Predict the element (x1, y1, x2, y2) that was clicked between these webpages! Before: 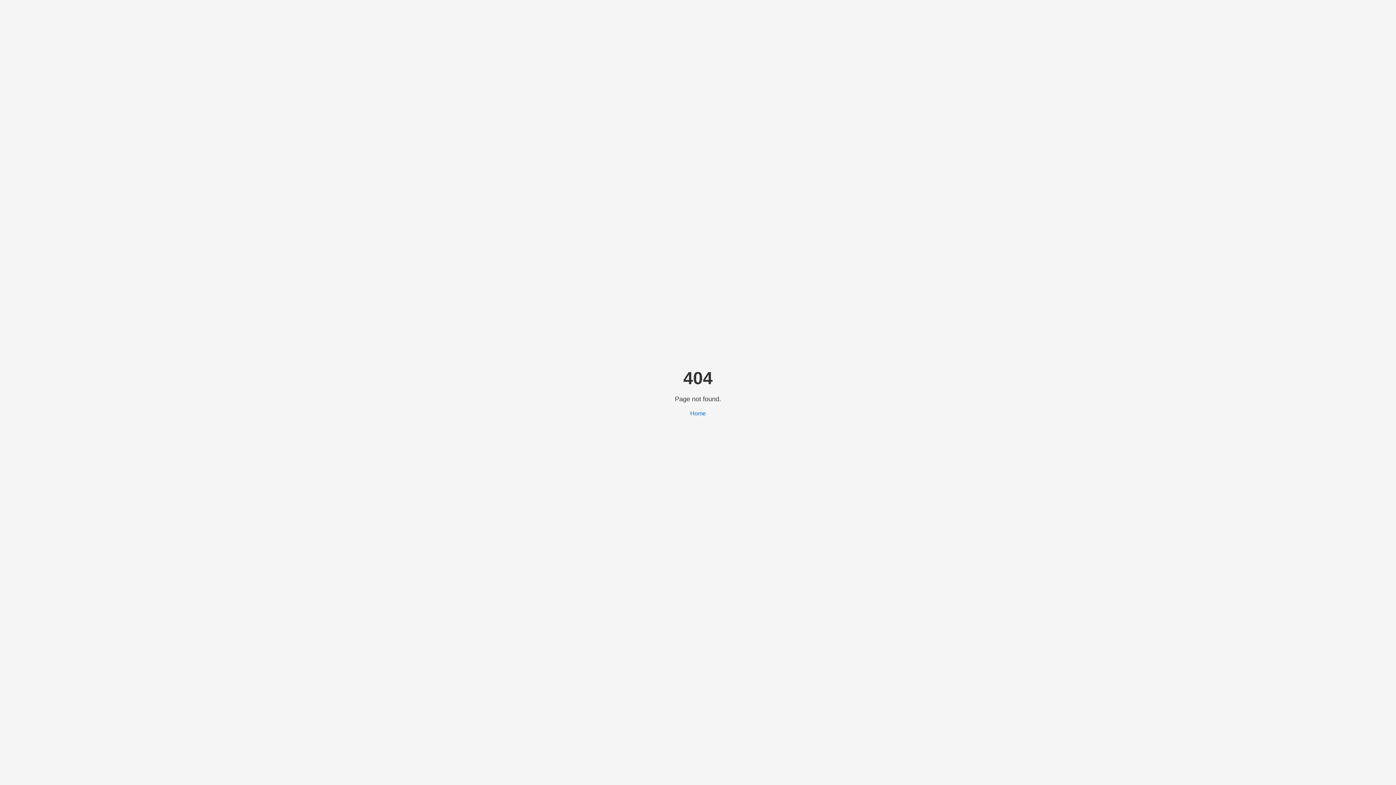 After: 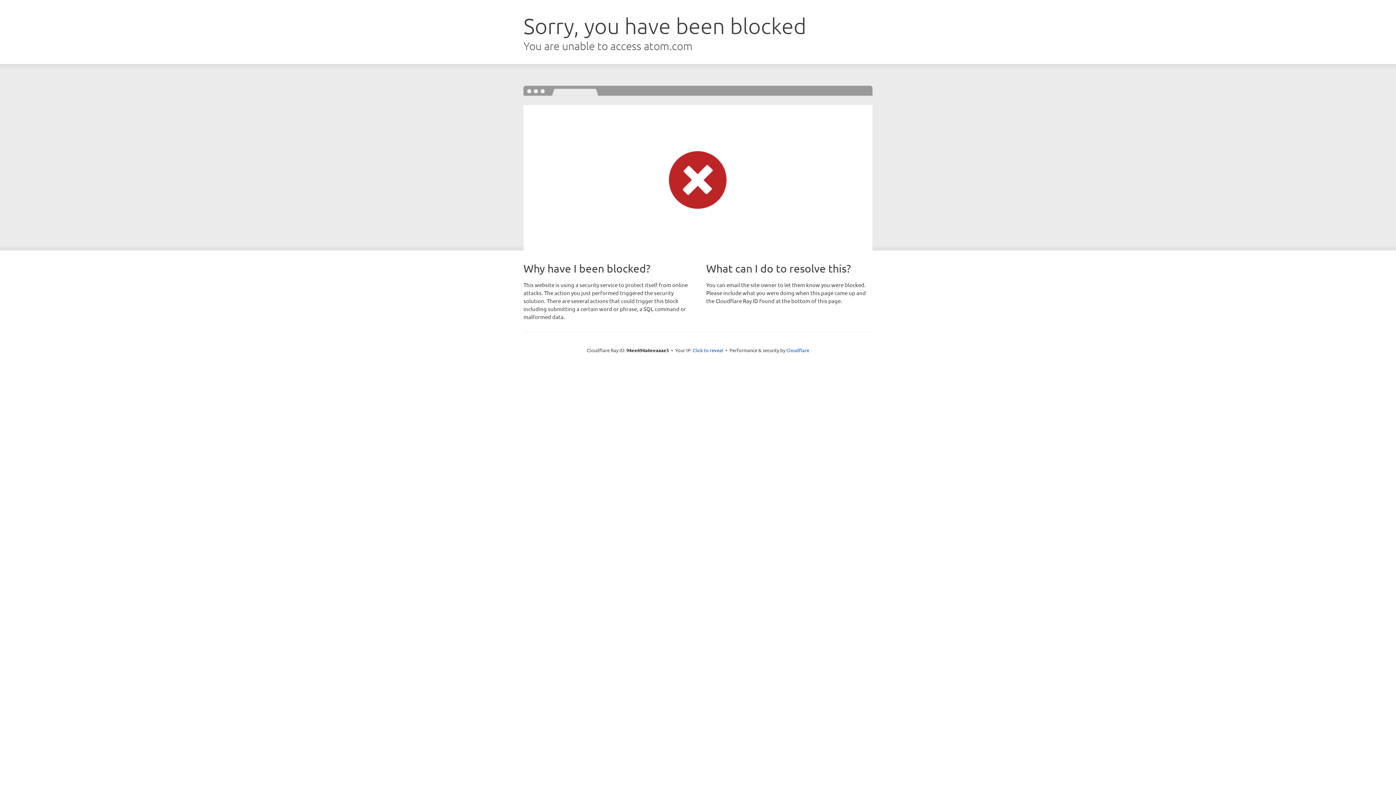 Action: bbox: (690, 410, 706, 416) label: Home